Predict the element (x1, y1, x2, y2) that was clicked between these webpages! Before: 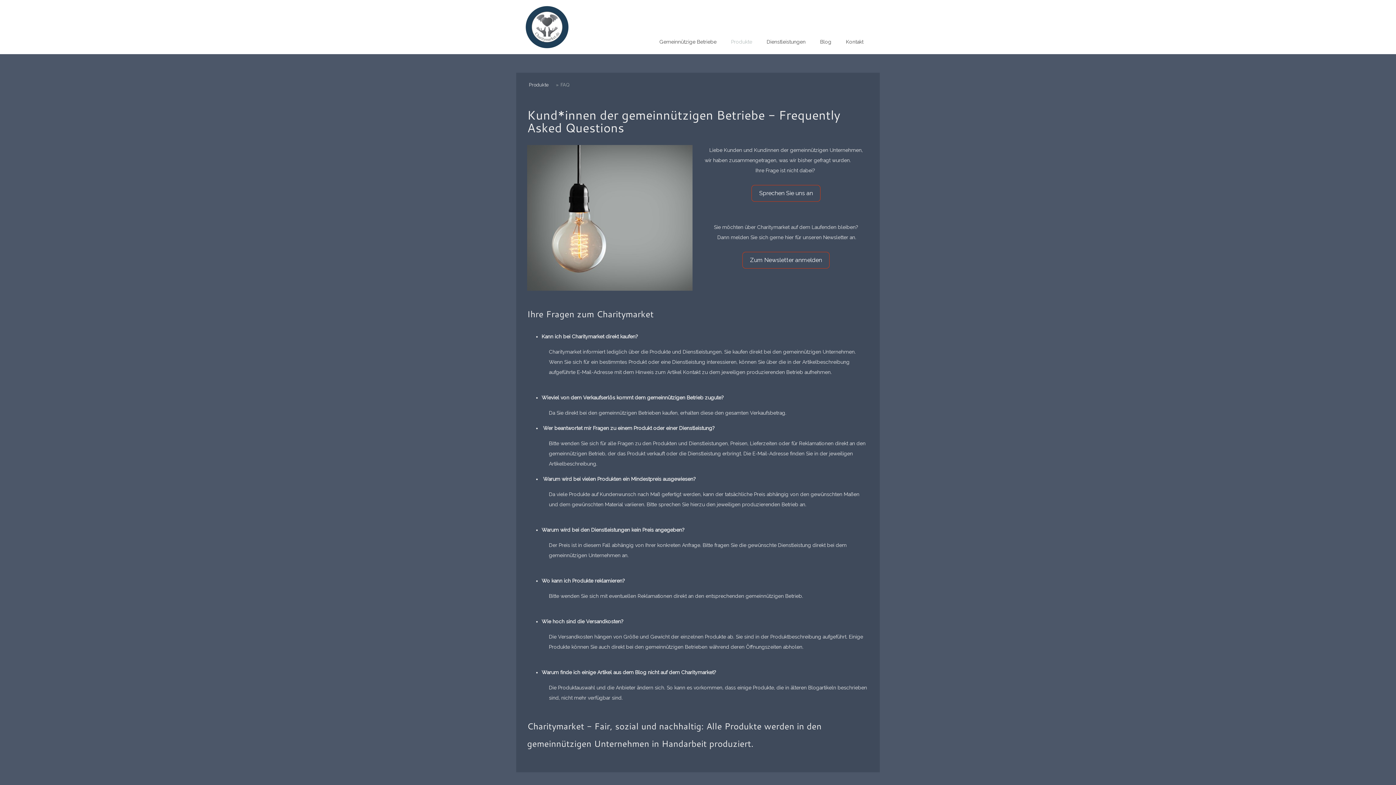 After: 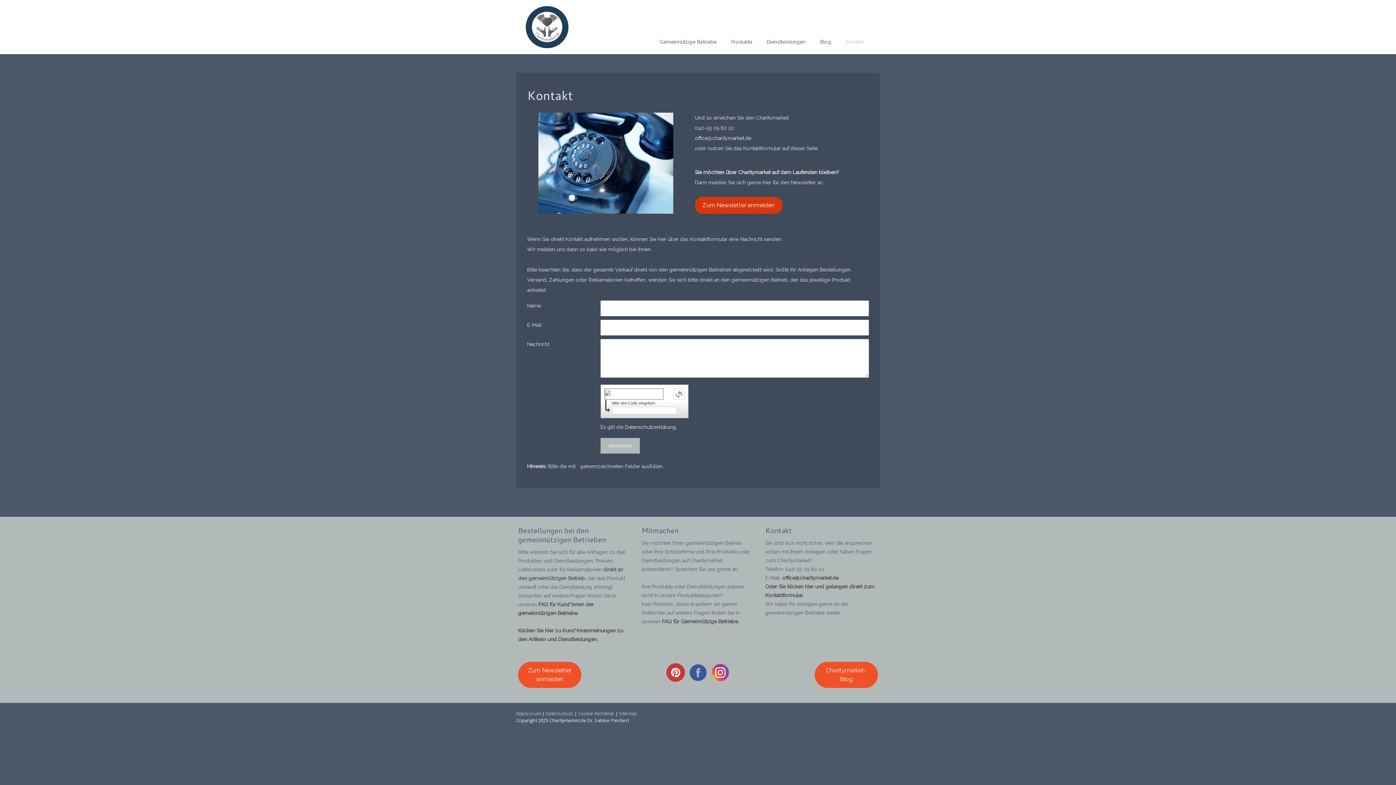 Action: bbox: (751, 185, 820, 201) label: Sprechen Sie uns an